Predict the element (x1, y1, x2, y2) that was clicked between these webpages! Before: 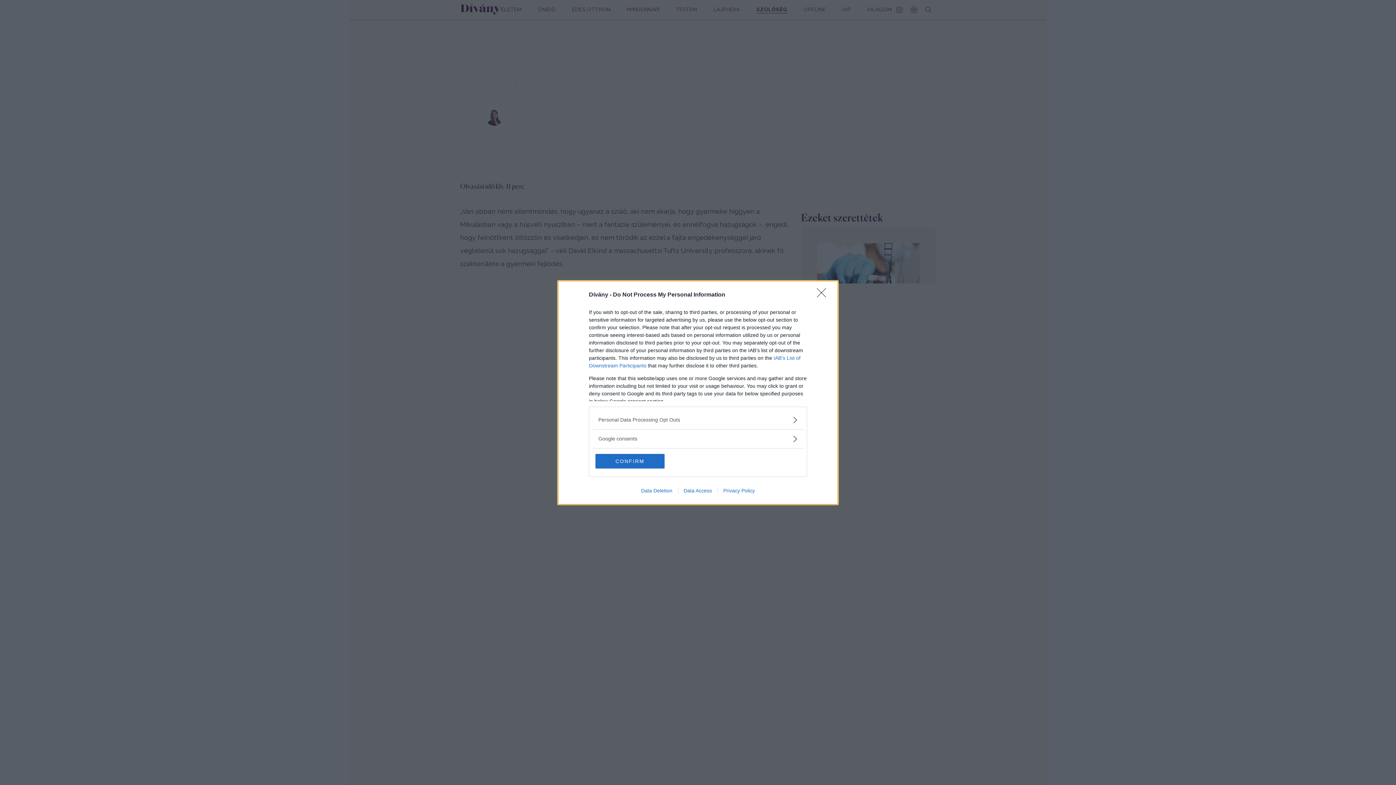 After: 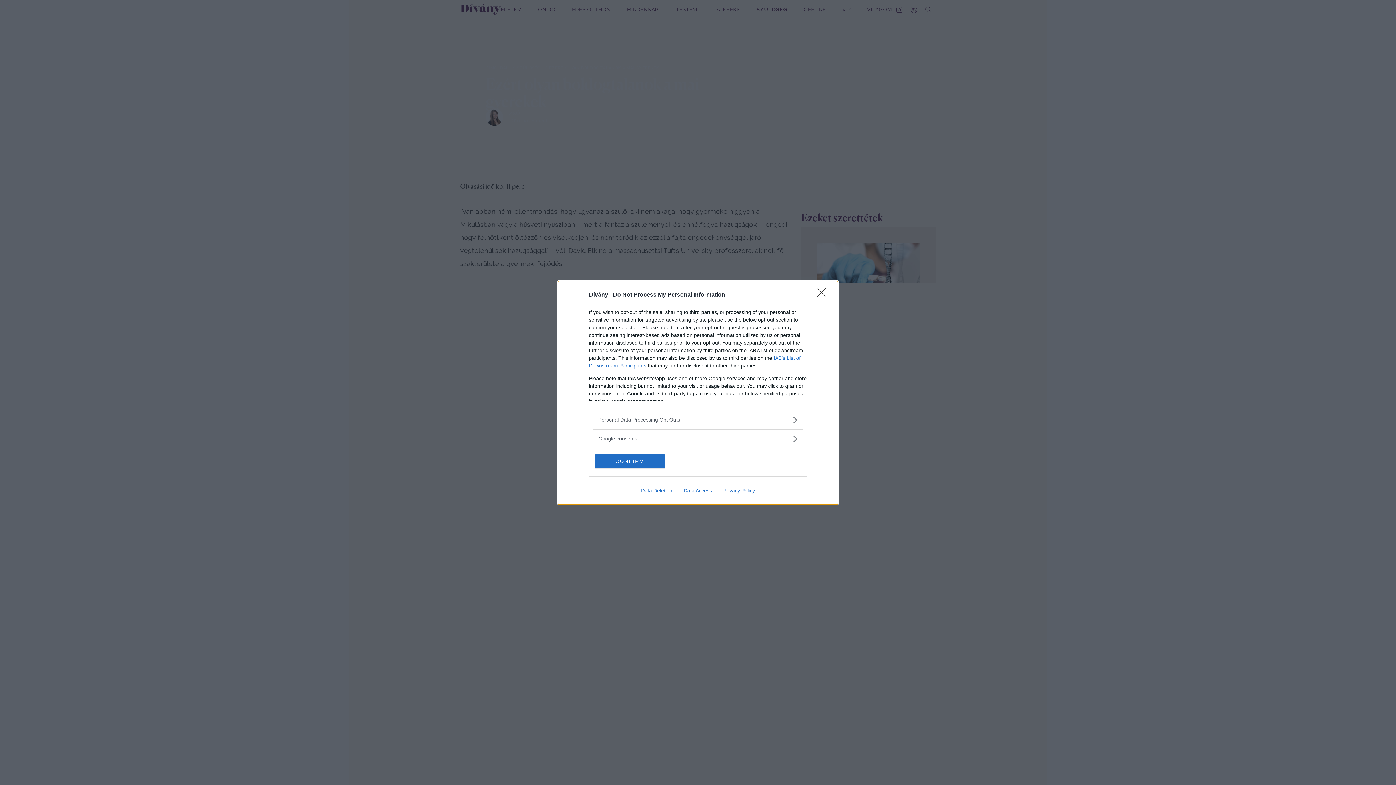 Action: label: Data Access bbox: (678, 487, 717, 493)